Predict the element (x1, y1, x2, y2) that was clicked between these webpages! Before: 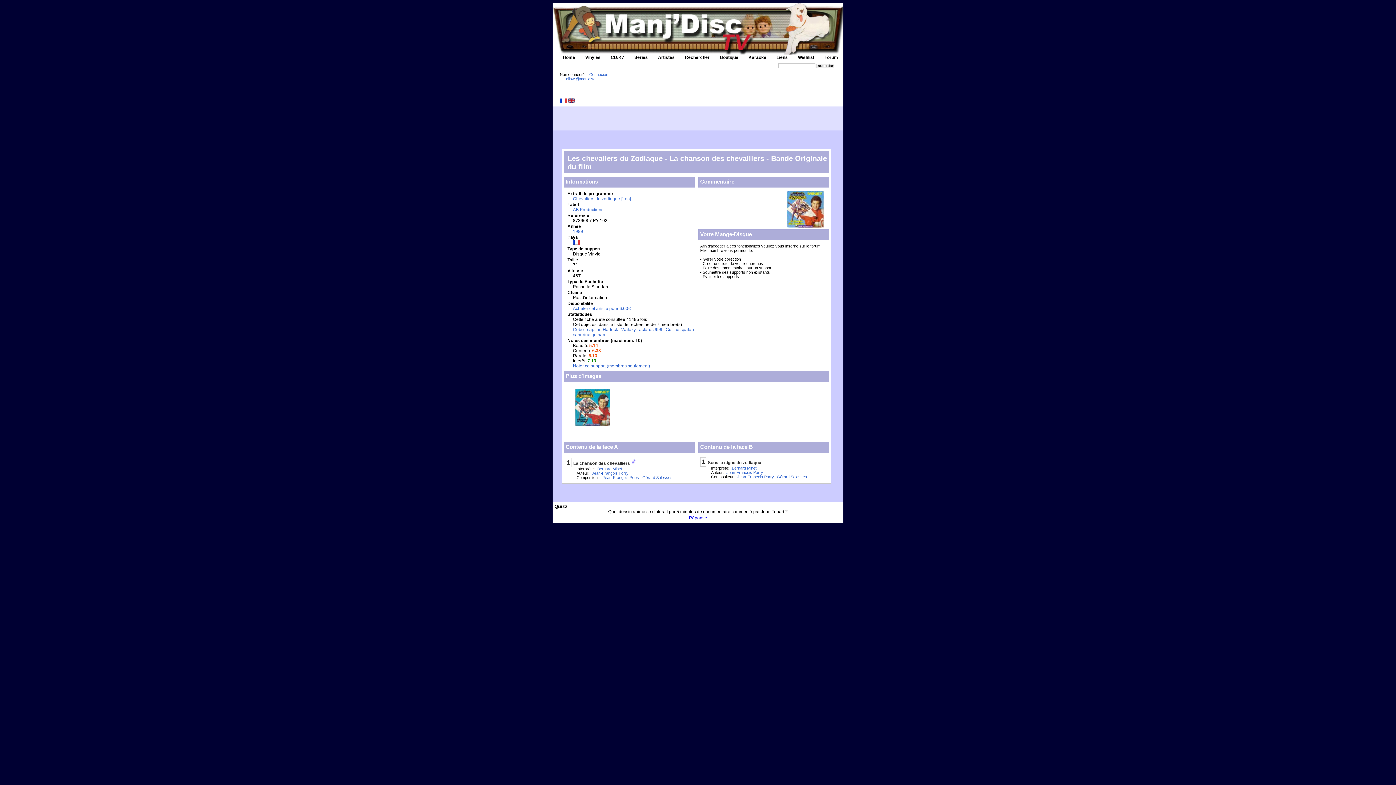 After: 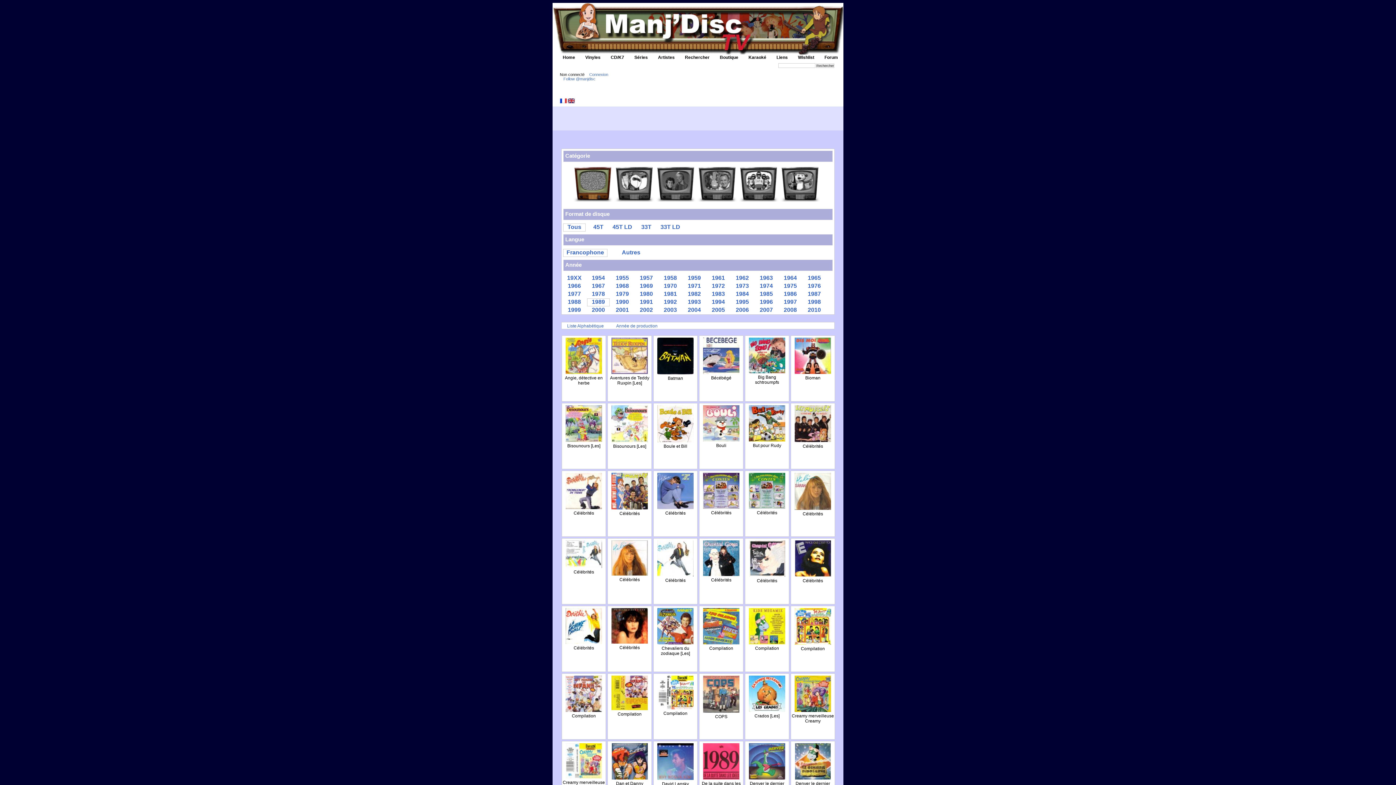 Action: bbox: (573, 229, 583, 234) label: 1989